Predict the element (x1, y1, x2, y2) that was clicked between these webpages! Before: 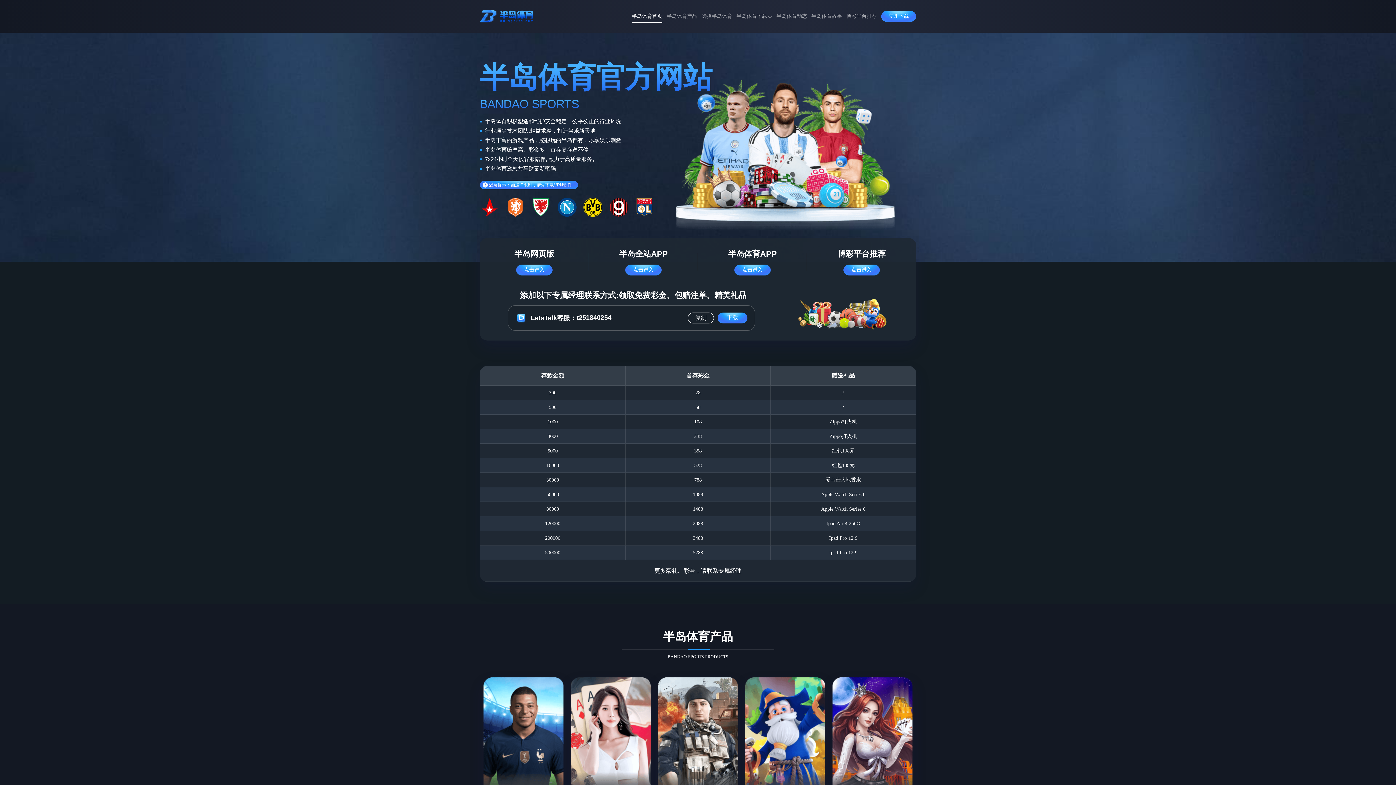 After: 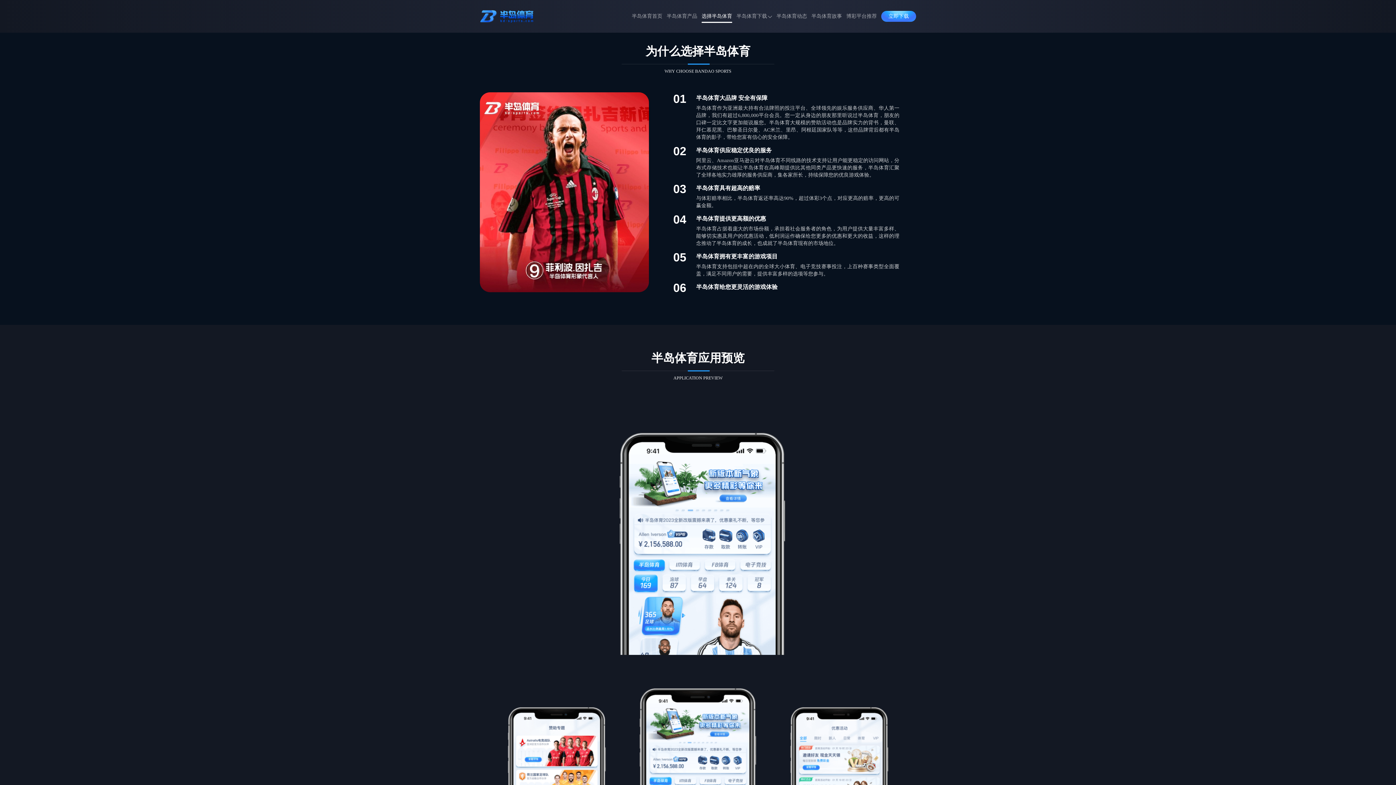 Action: label: 选择半岛体育 bbox: (701, 8, 732, 24)